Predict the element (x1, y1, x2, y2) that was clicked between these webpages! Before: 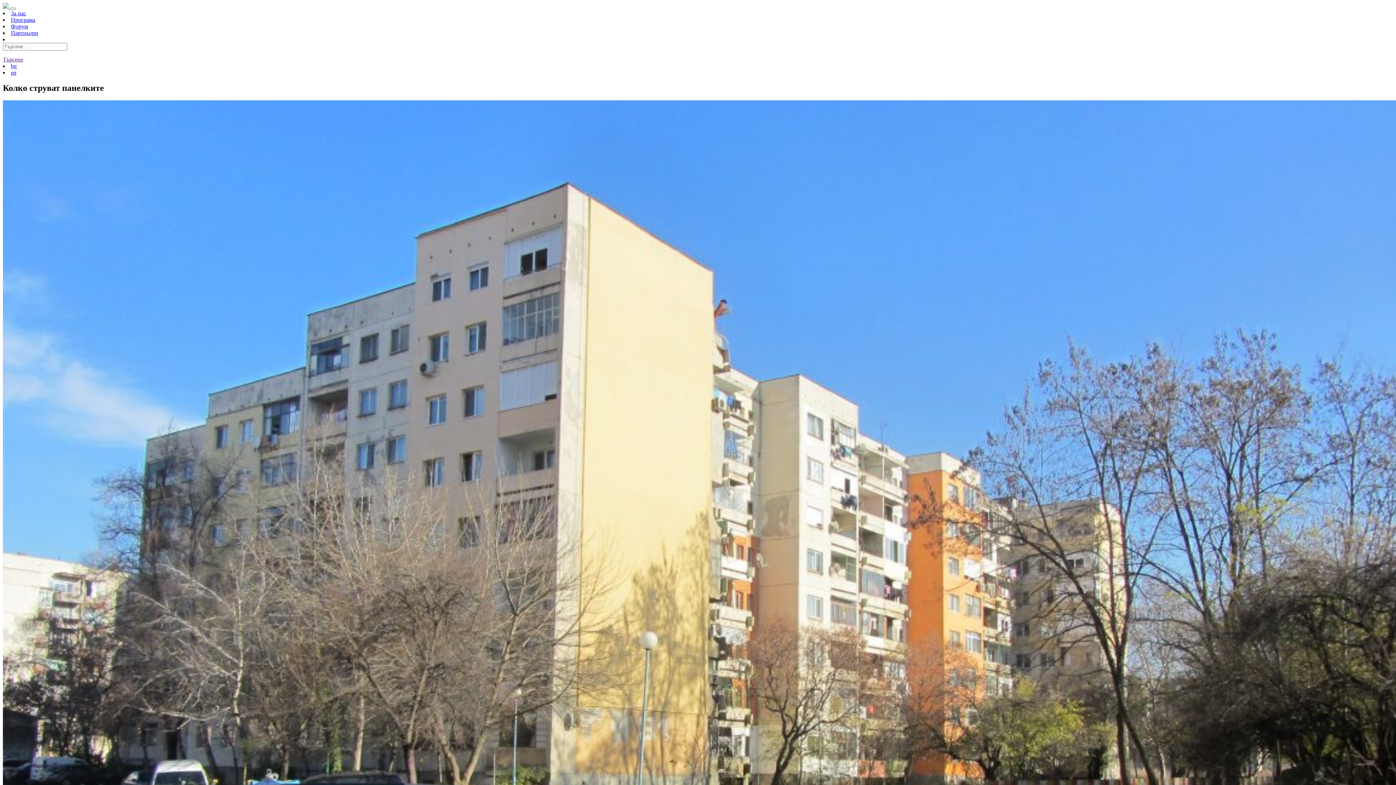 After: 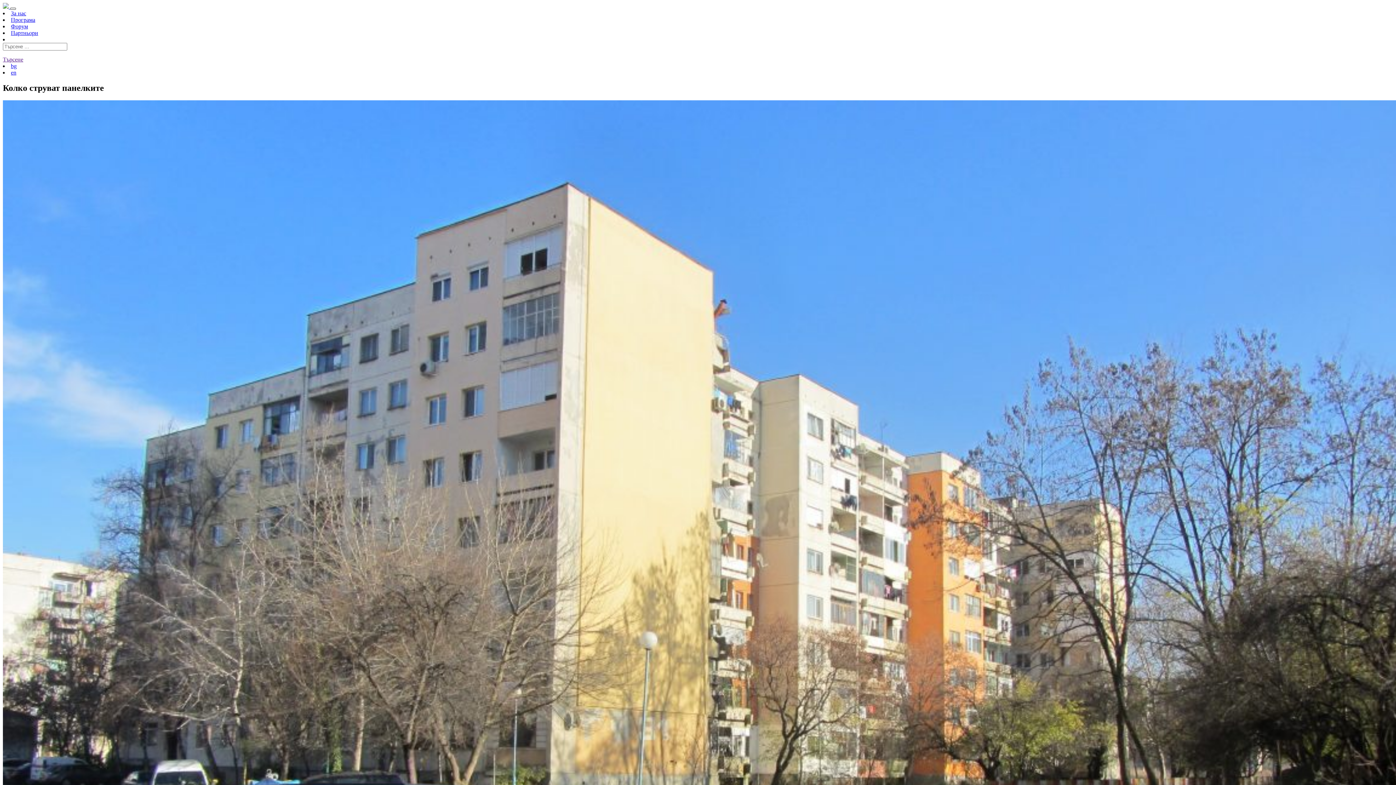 Action: bbox: (10, 7, 16, 9)